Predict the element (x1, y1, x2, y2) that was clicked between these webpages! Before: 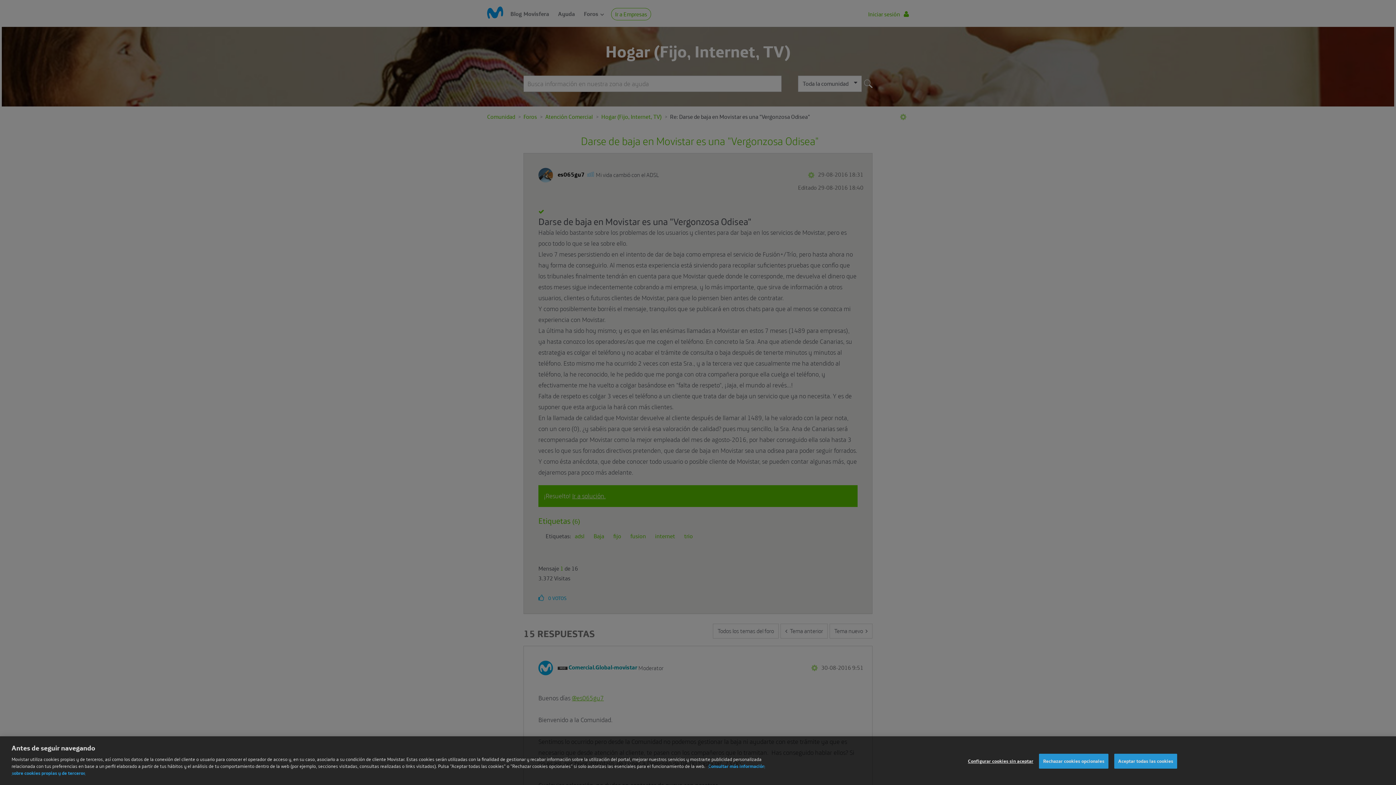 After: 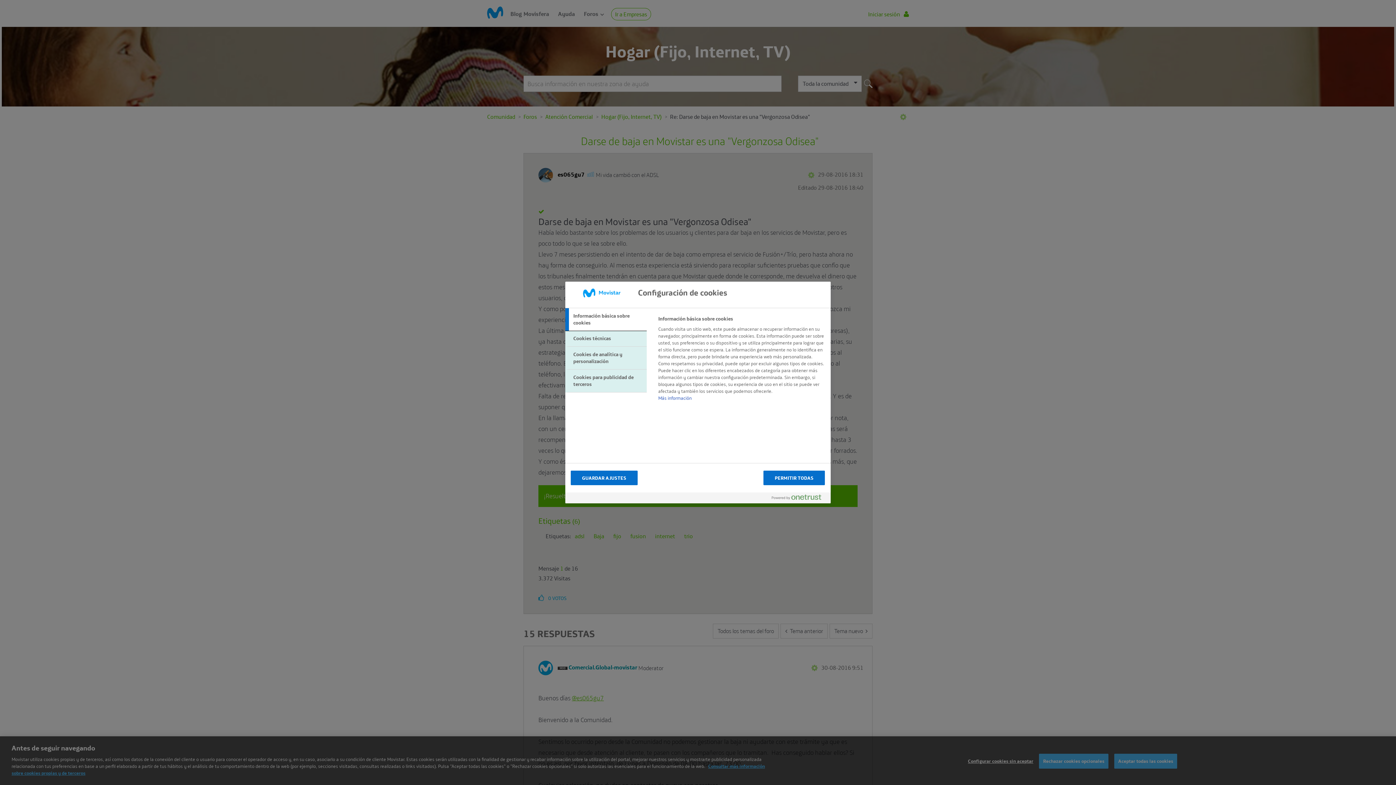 Action: label: Configurar cookies sin aceptar bbox: (968, 761, 1033, 775)